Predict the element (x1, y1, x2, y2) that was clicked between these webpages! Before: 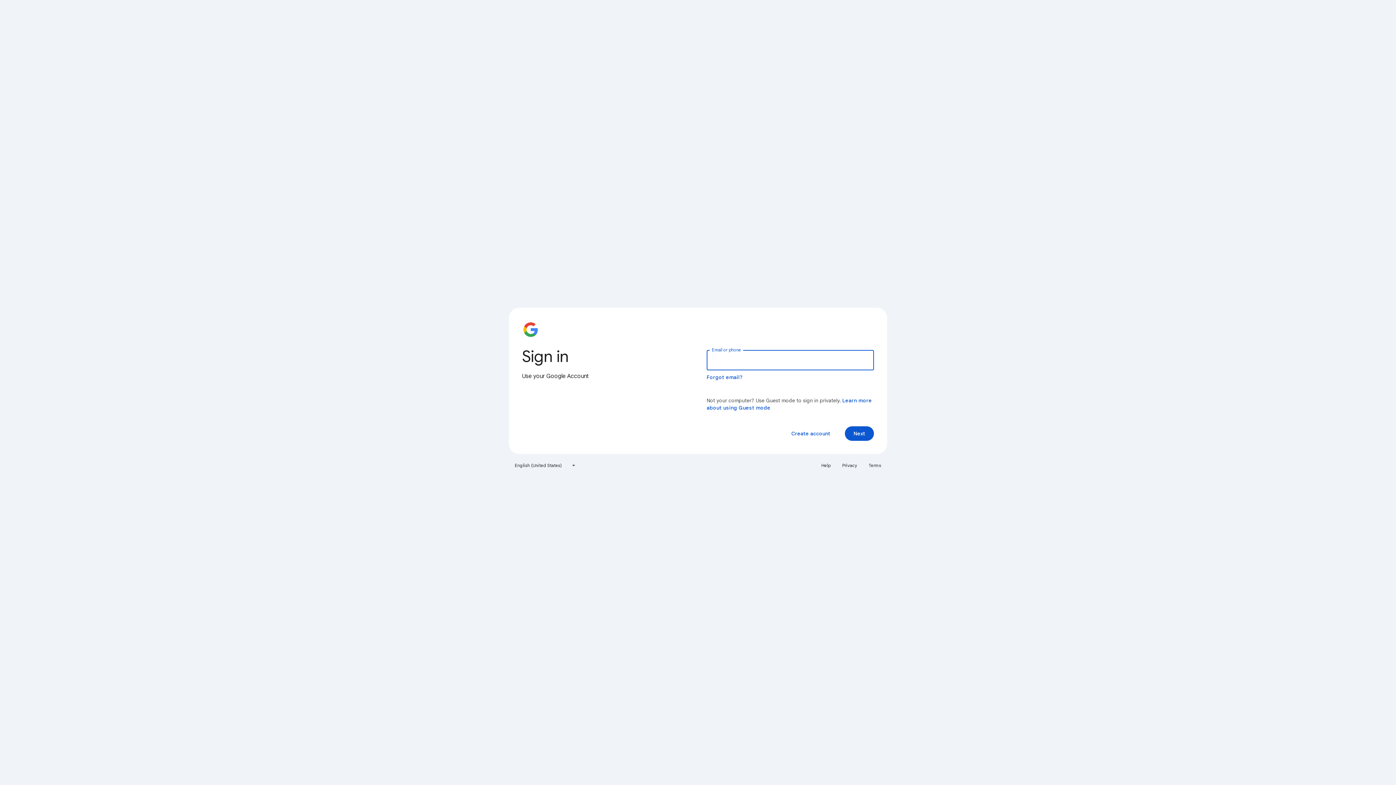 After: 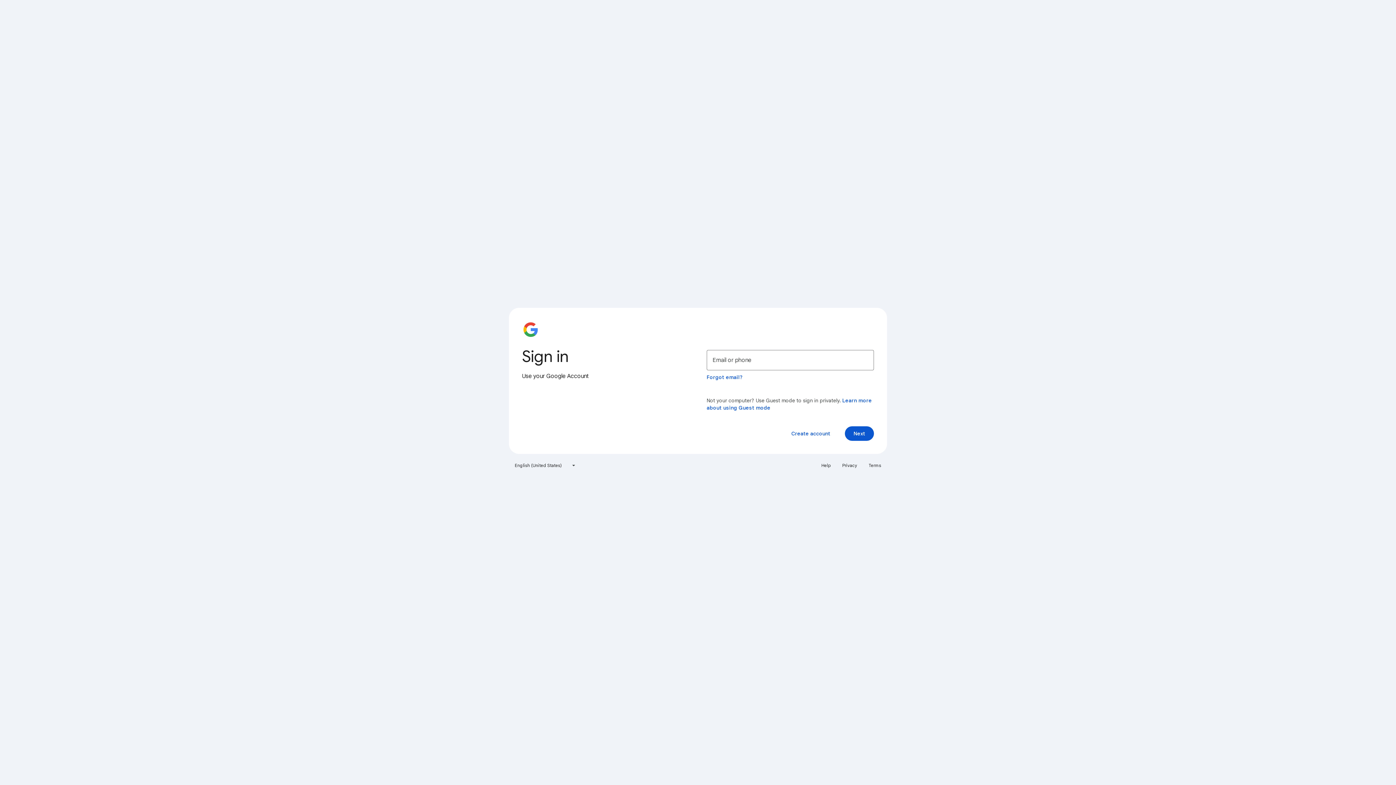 Action: bbox: (864, 460, 885, 471) label: Terms